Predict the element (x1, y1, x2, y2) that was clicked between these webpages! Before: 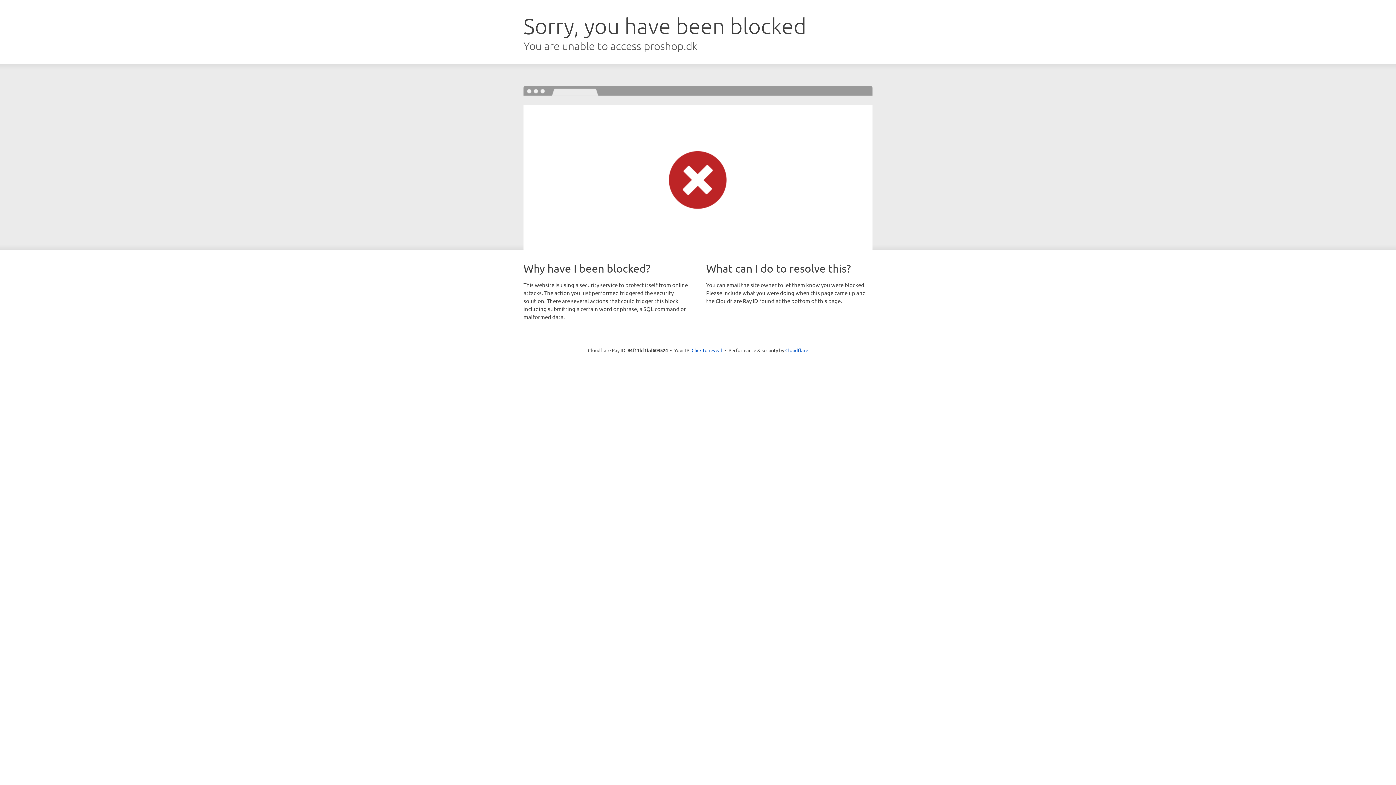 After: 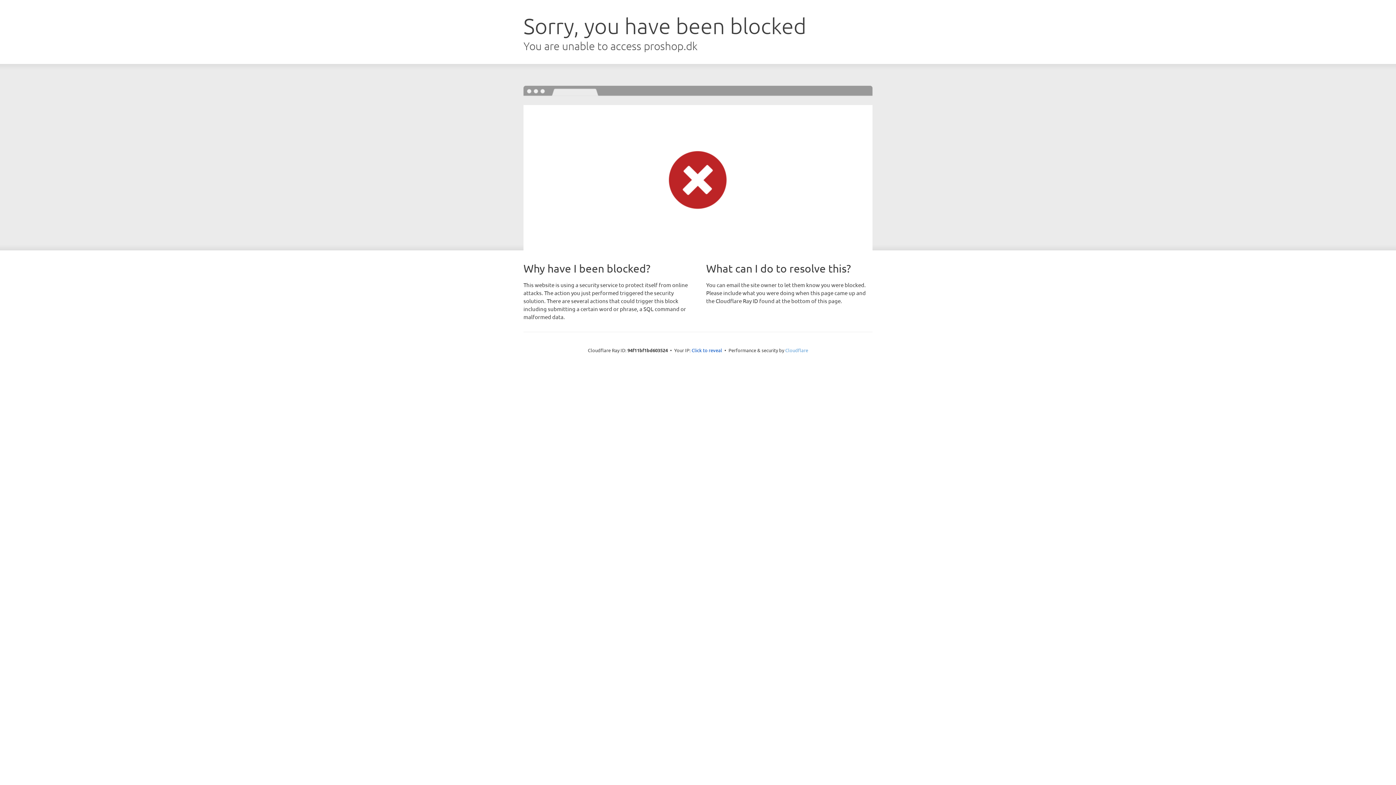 Action: label: Cloudflare bbox: (785, 347, 808, 353)